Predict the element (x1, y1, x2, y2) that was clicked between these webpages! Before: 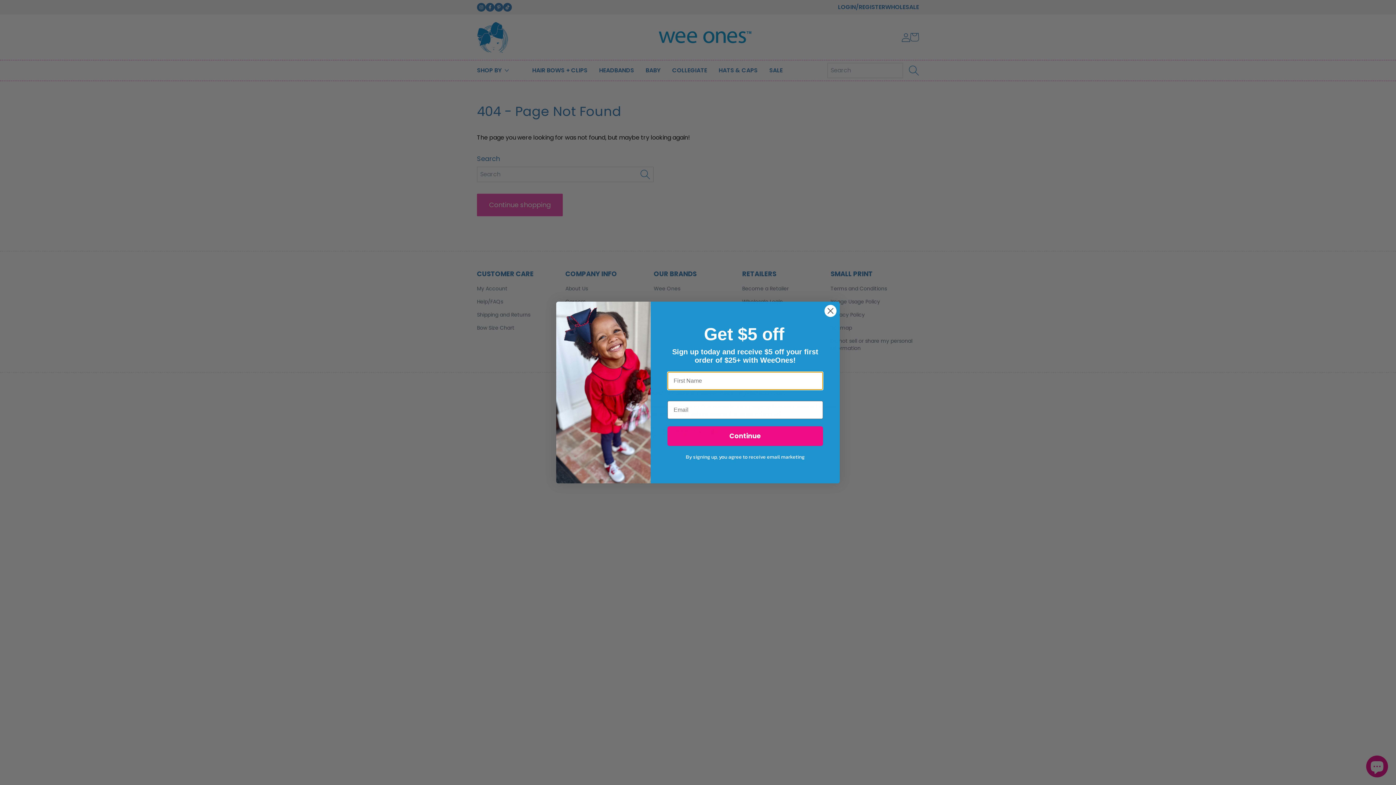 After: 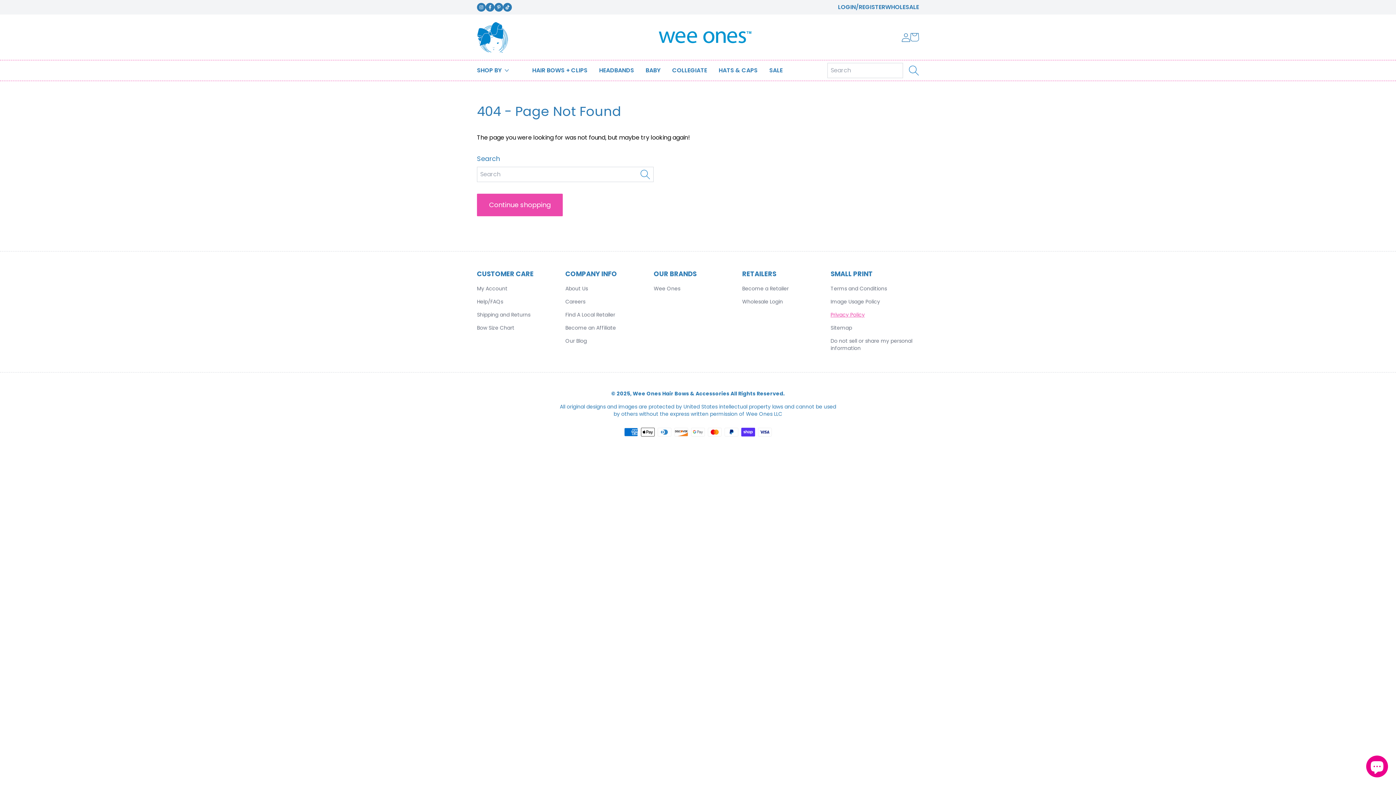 Action: bbox: (824, 304, 837, 317) label: Close dialog